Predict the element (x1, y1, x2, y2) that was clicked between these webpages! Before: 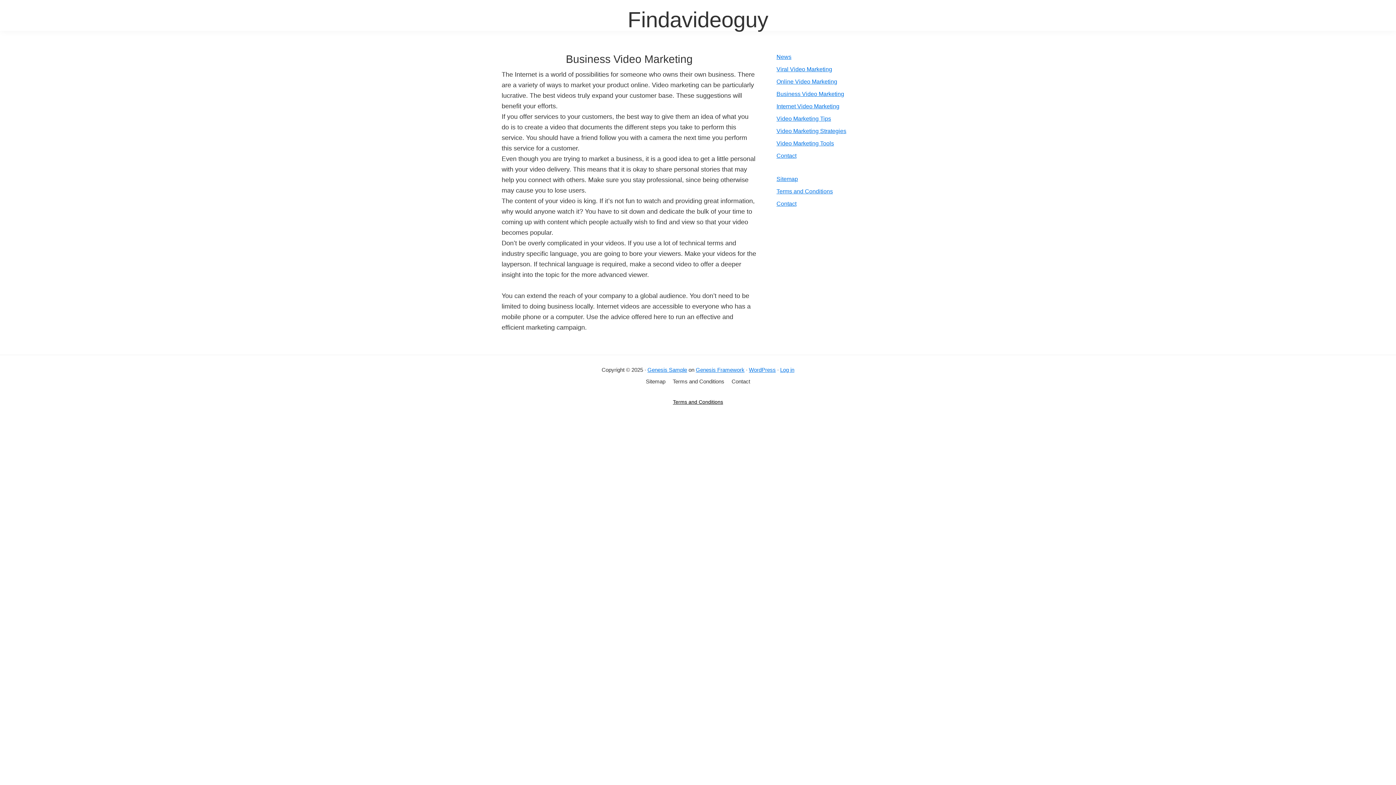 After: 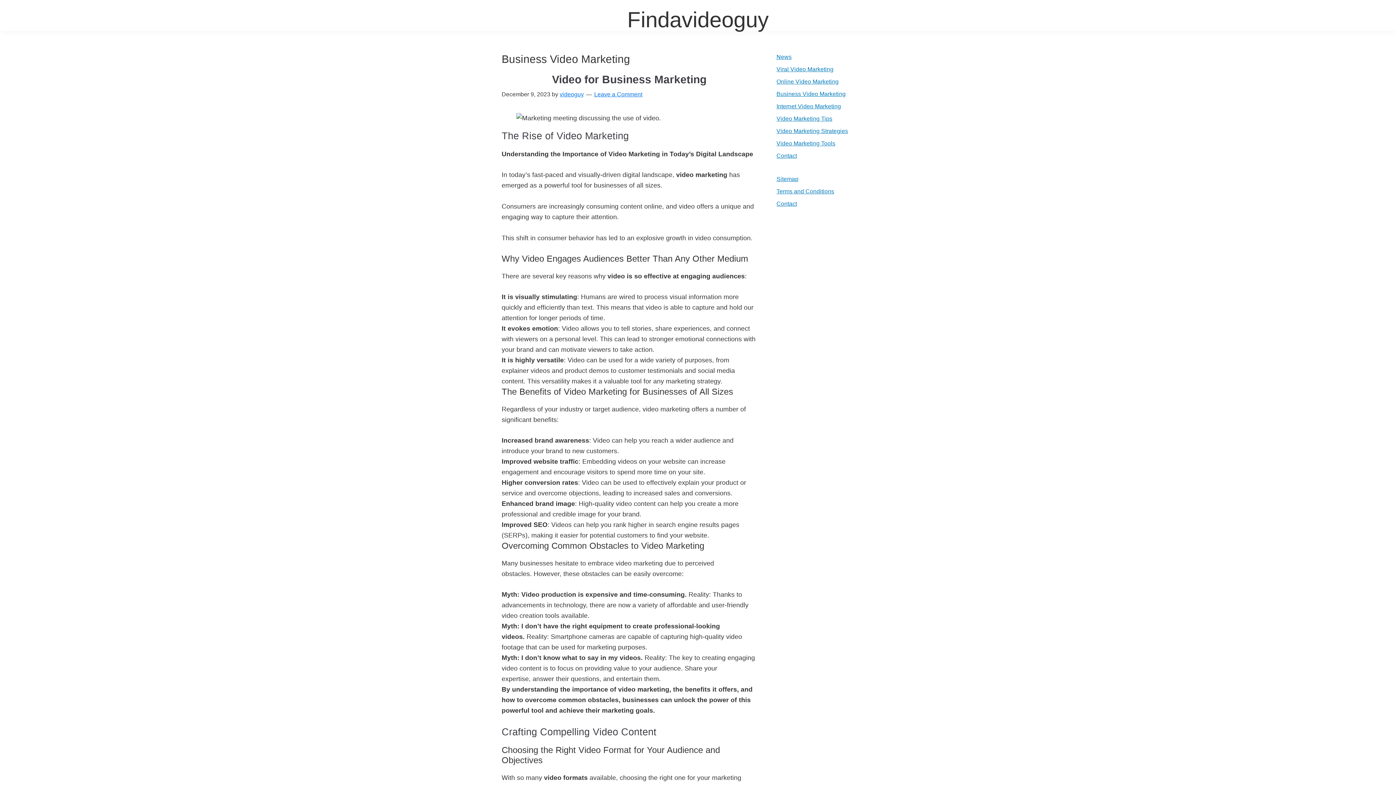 Action: label: Business Video Marketing bbox: (776, 90, 844, 97)